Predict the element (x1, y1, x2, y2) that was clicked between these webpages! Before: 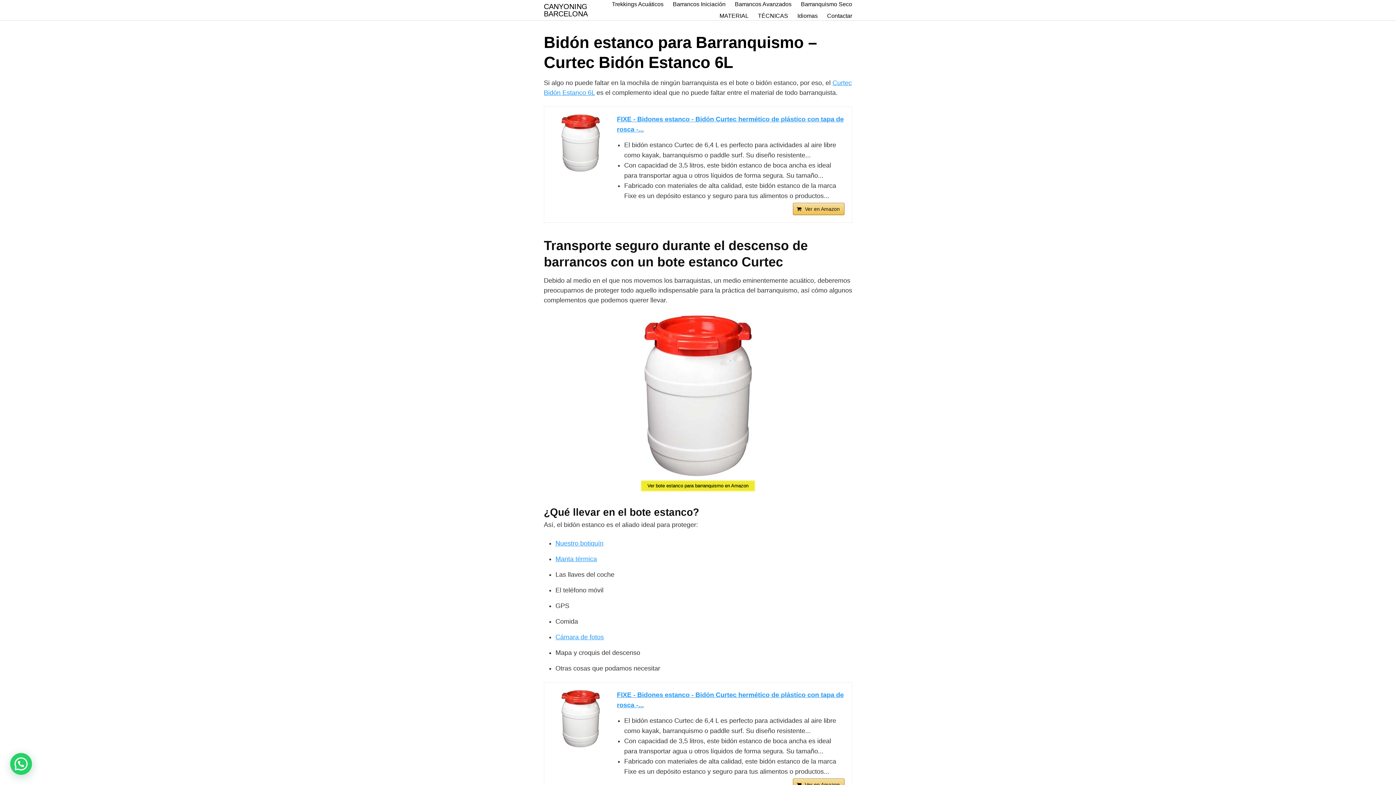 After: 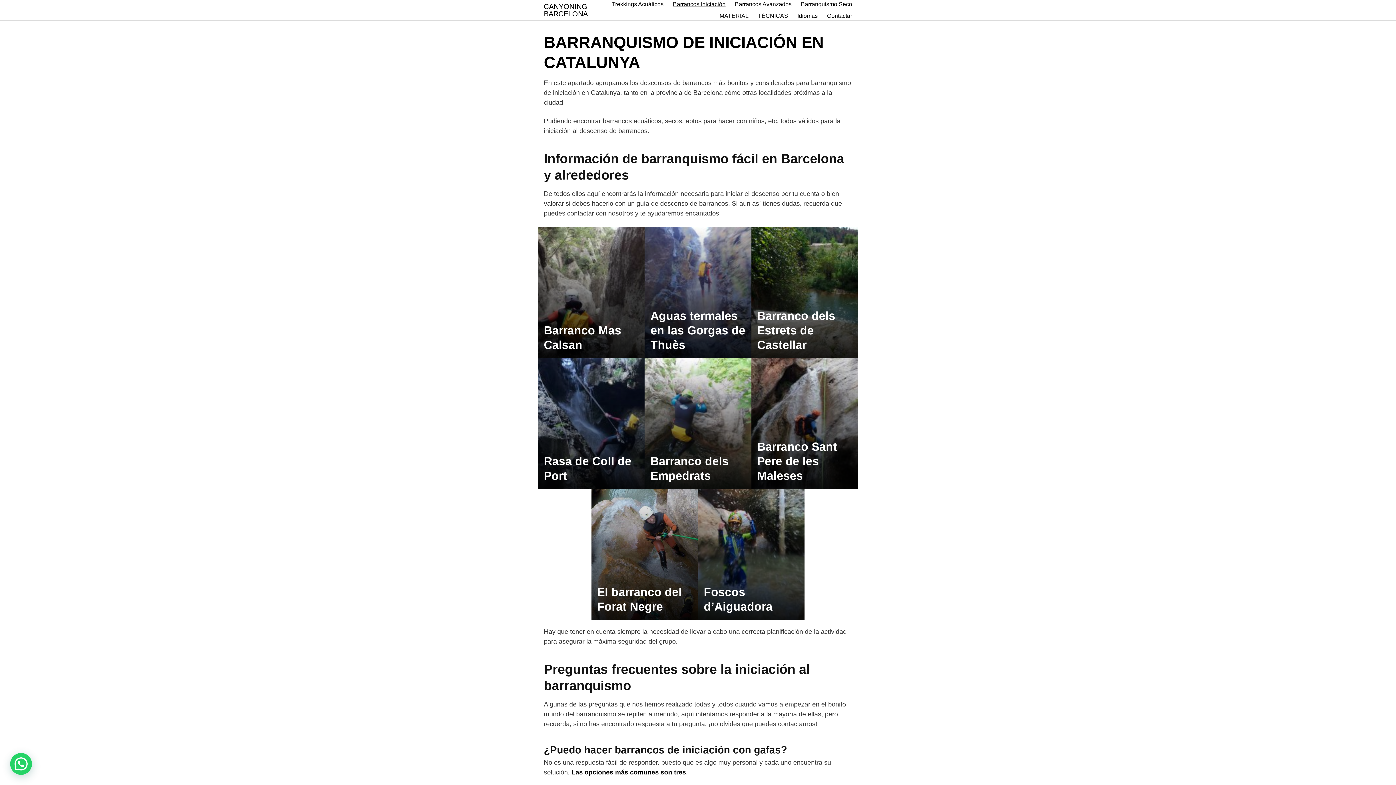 Action: bbox: (673, 0, 725, 7) label: Barrancos Iniciación